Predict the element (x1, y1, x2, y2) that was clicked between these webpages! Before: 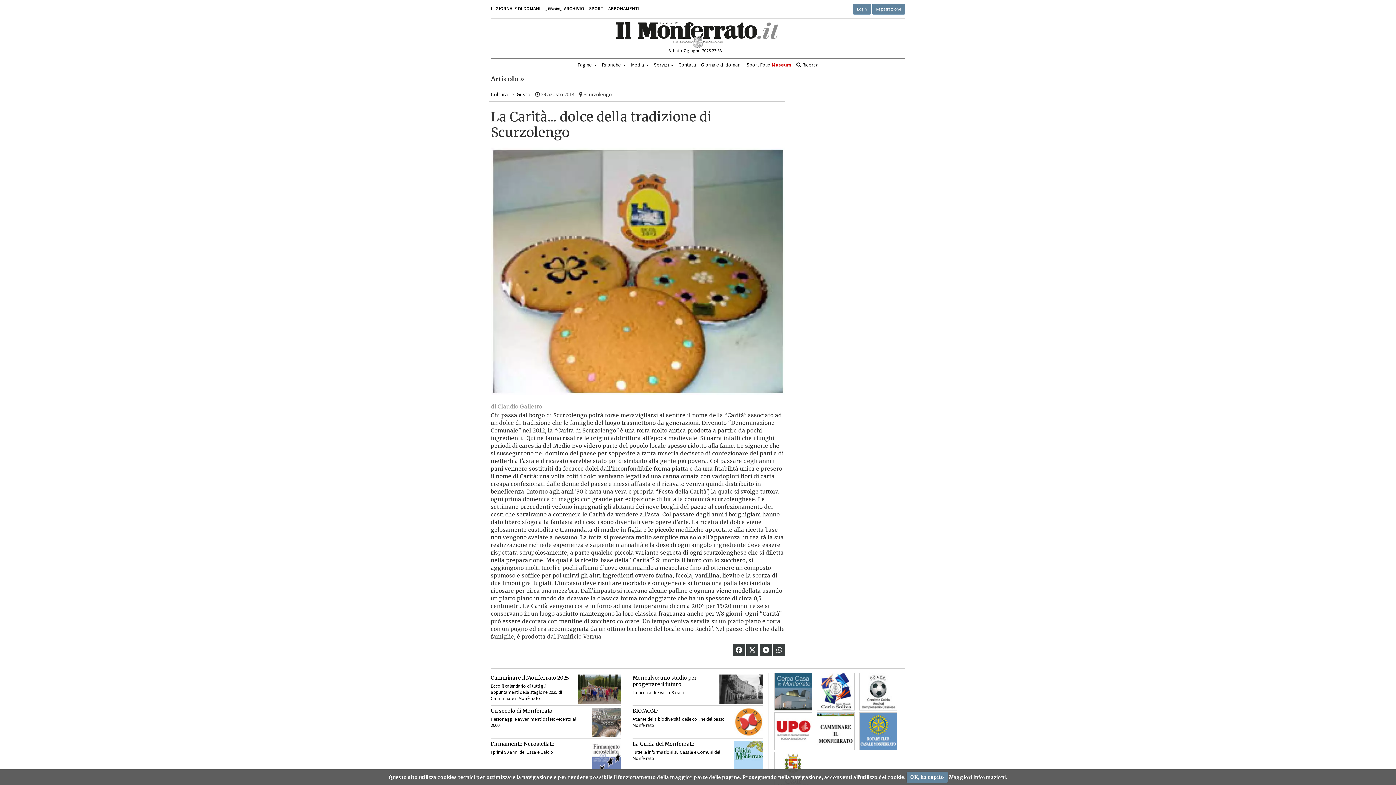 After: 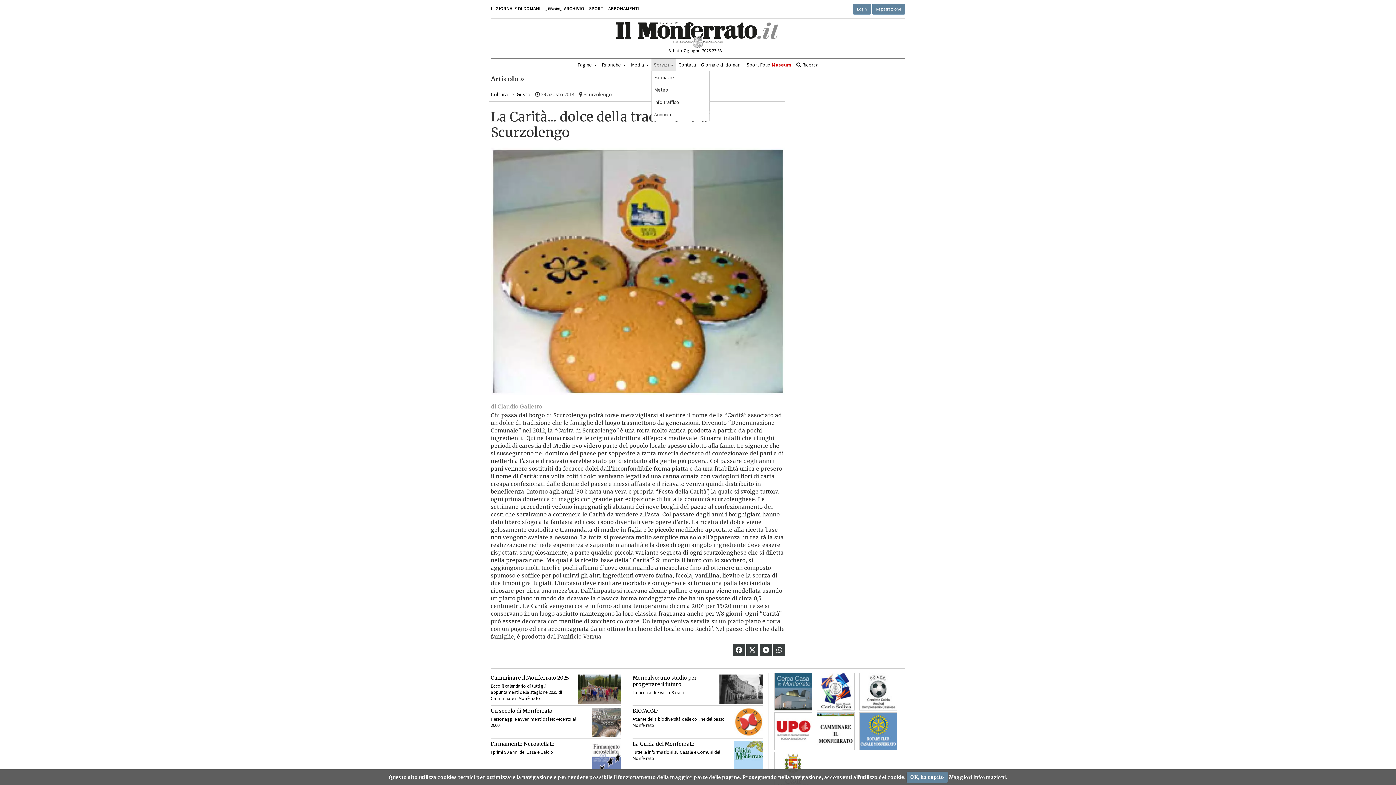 Action: bbox: (651, 58, 676, 70) label: Servizi 